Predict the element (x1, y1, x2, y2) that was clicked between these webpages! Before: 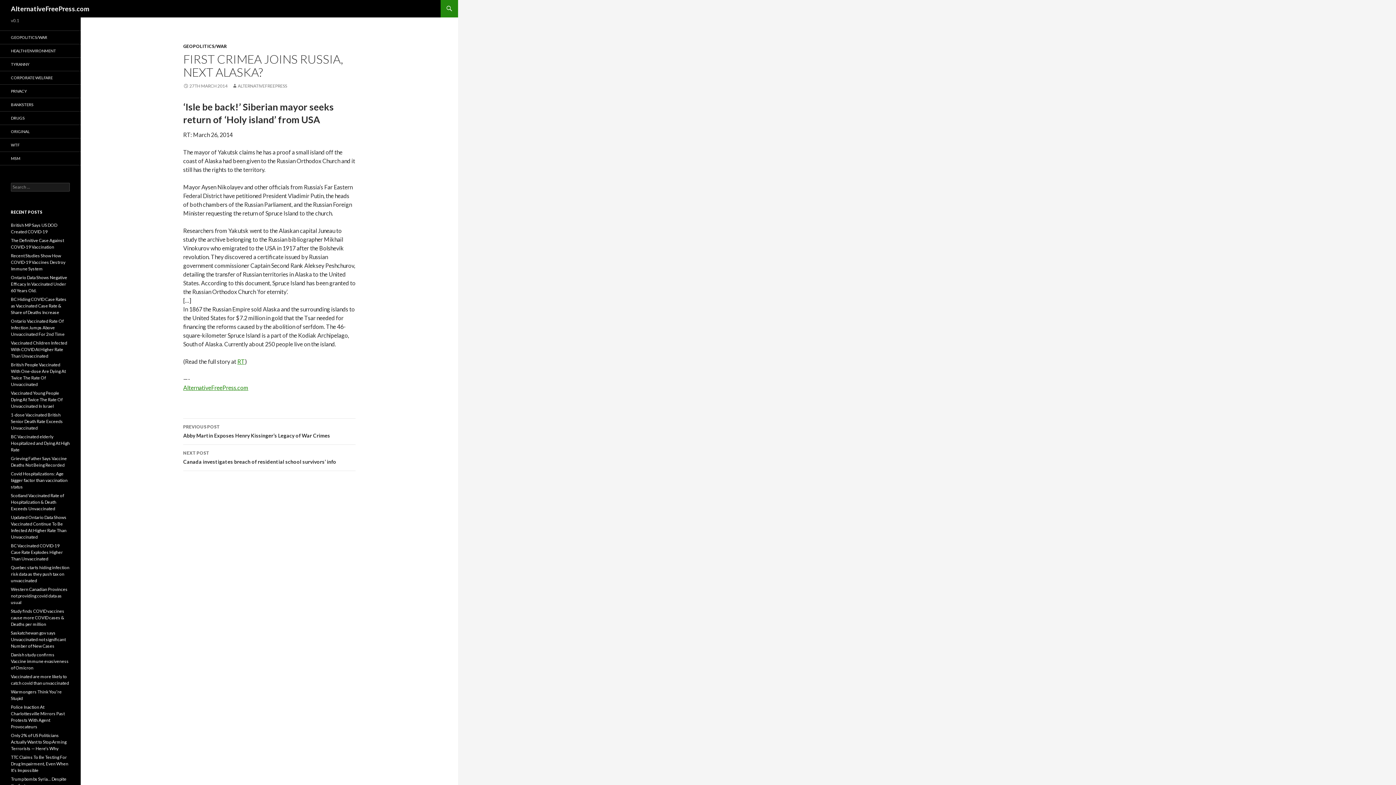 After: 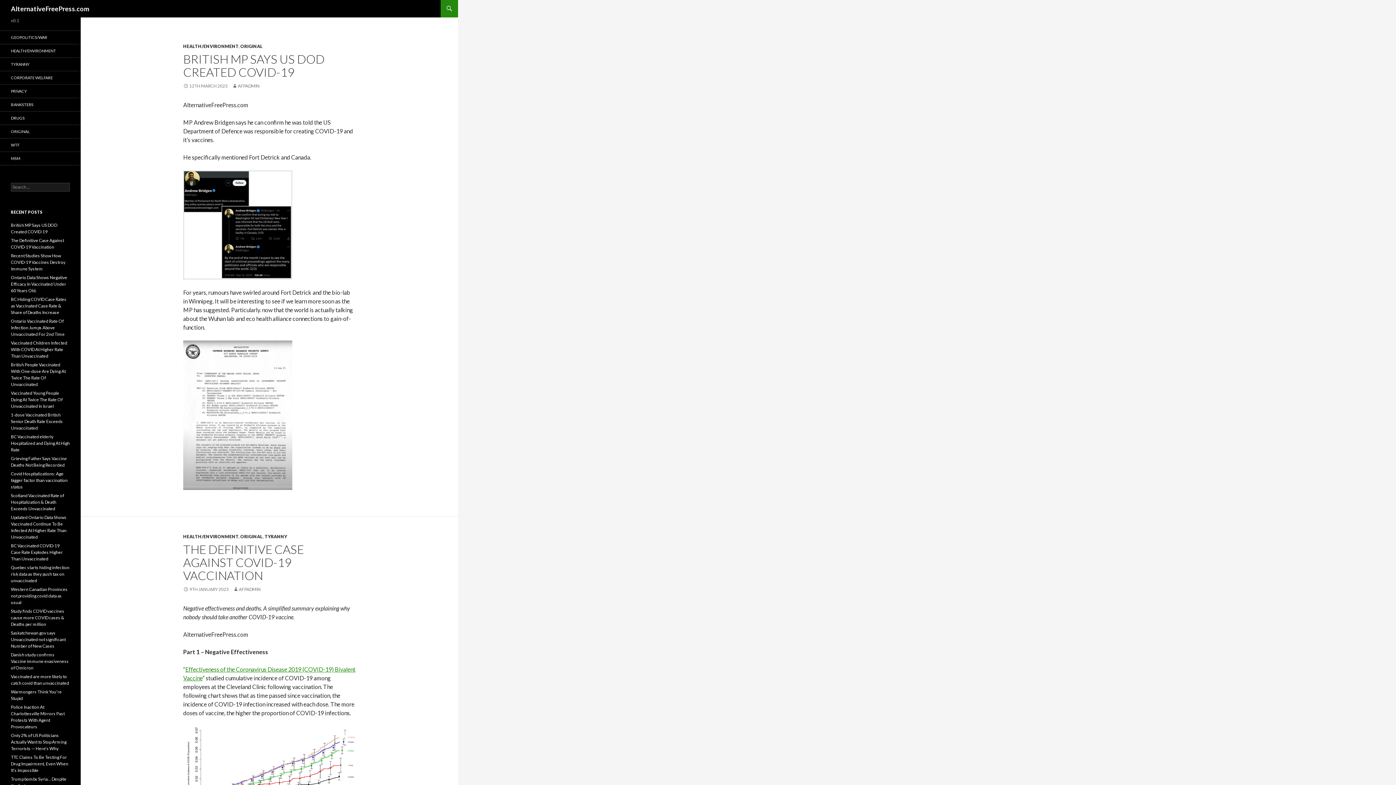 Action: label: AlternativeFreePress.com bbox: (183, 384, 248, 391)